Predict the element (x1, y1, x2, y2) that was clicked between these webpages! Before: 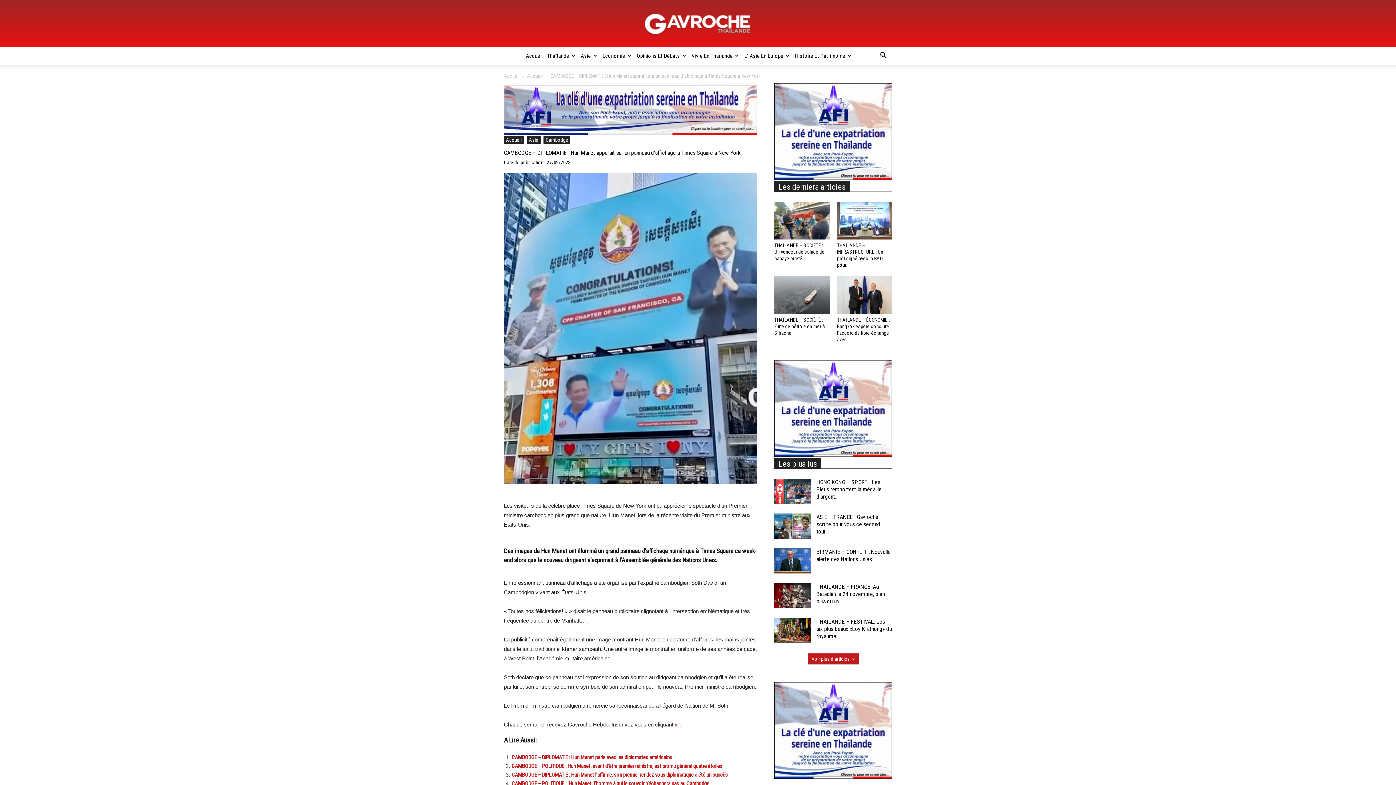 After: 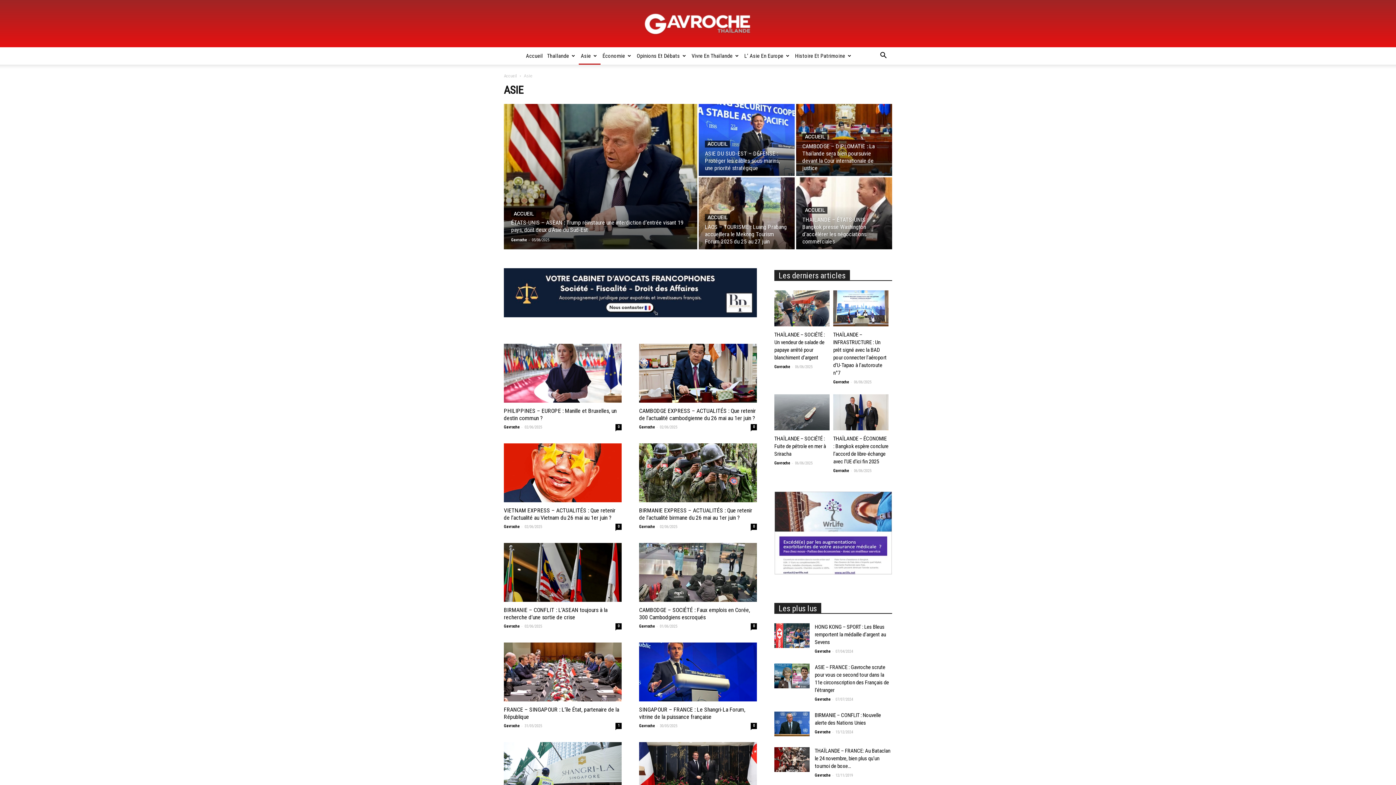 Action: bbox: (526, 136, 540, 144) label: Asie